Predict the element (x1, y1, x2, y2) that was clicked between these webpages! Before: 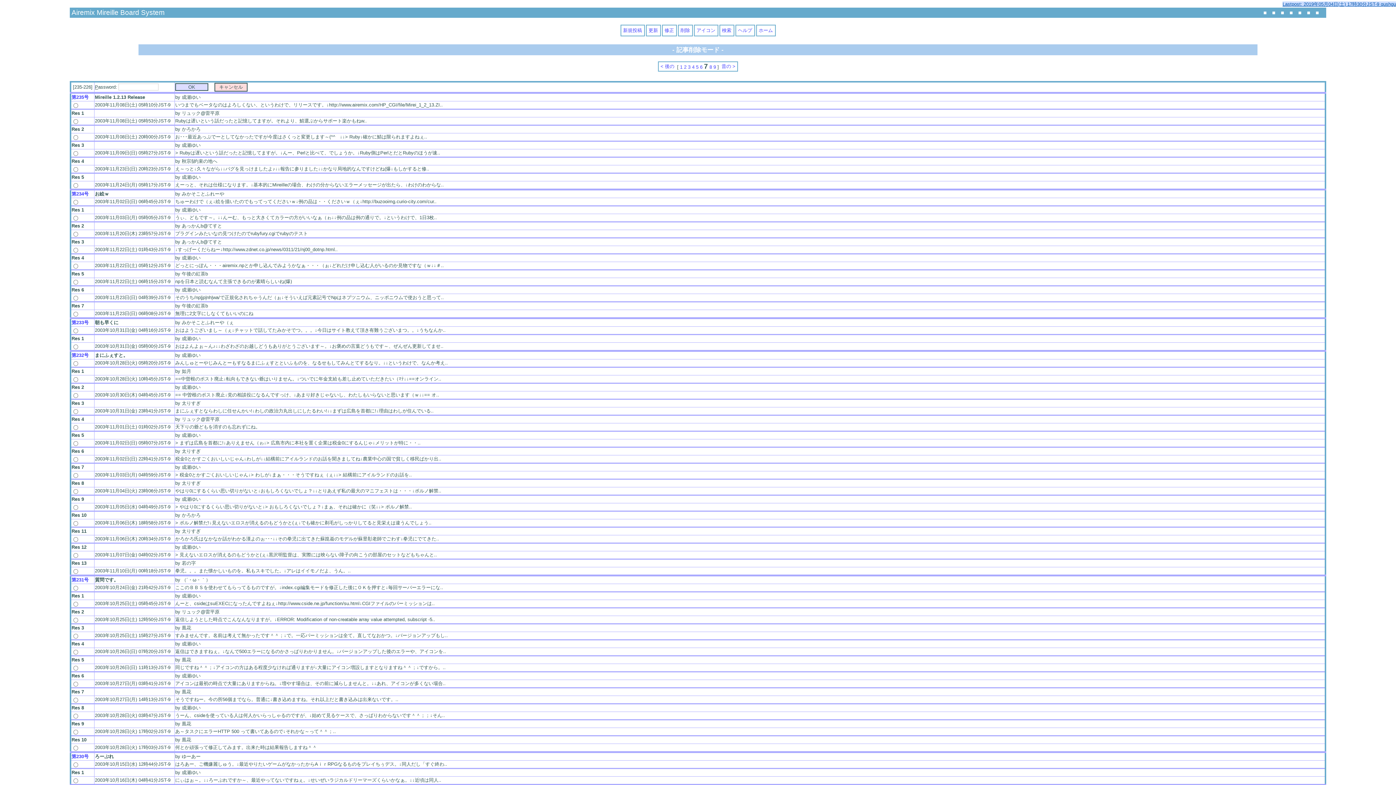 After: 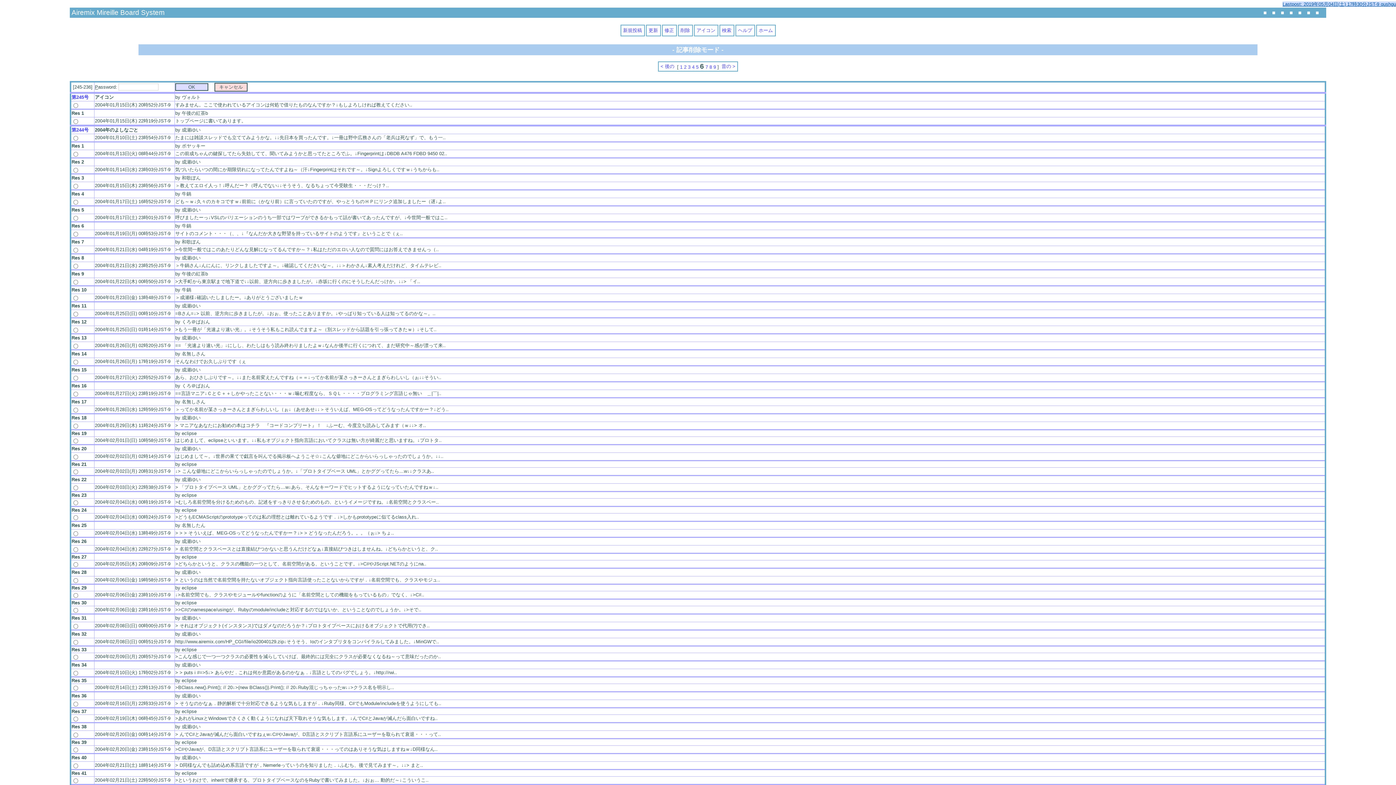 Action: label: < 後の bbox: (660, 63, 674, 69)